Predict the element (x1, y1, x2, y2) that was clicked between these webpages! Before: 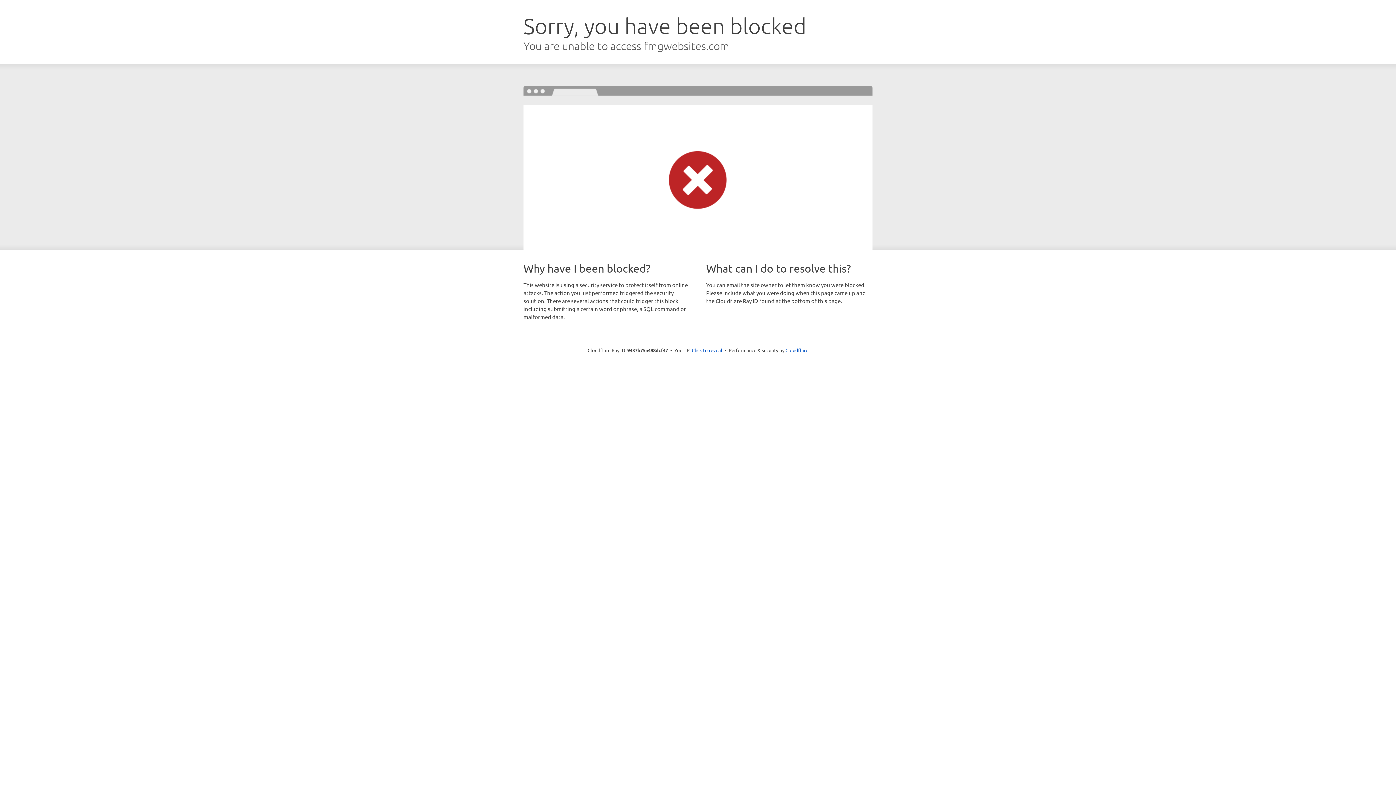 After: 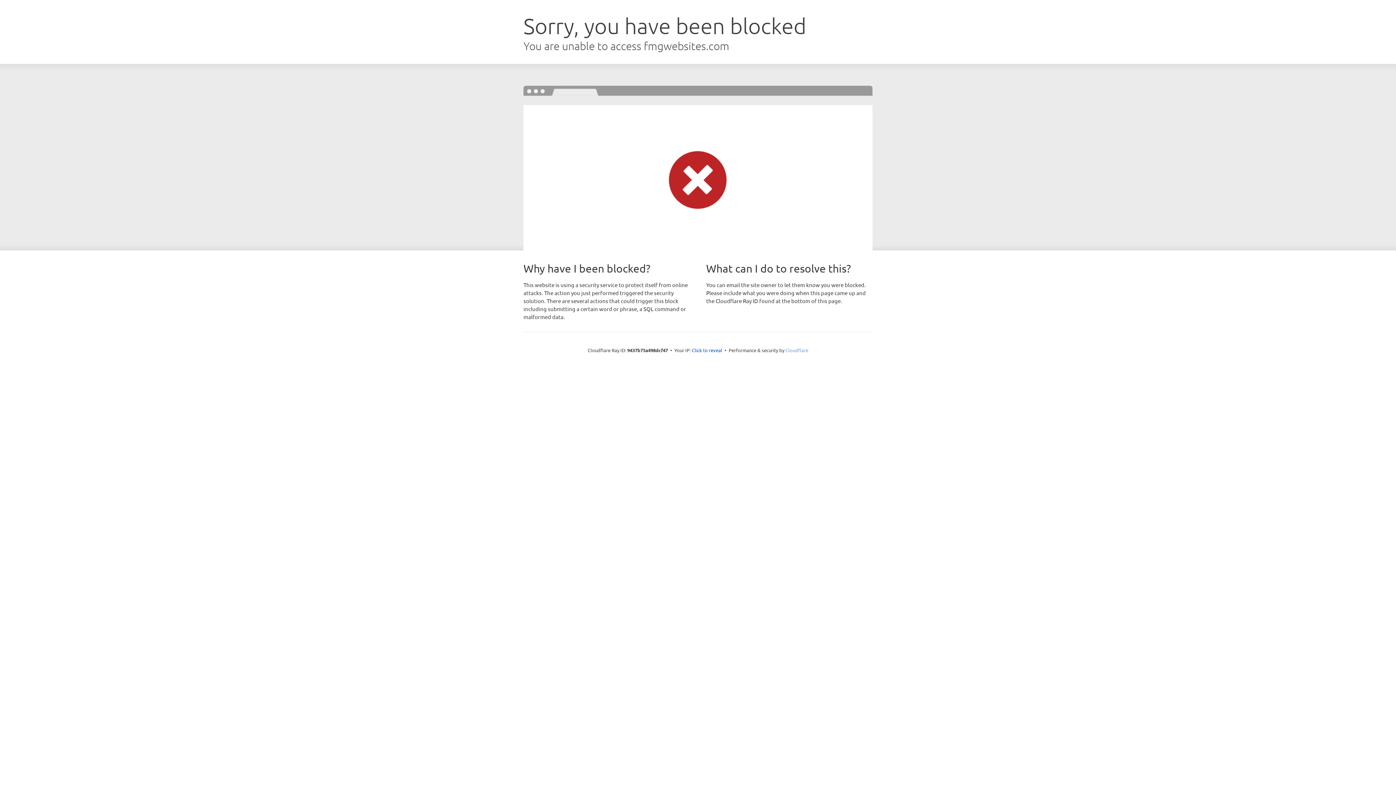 Action: label: Cloudflare bbox: (785, 347, 808, 353)